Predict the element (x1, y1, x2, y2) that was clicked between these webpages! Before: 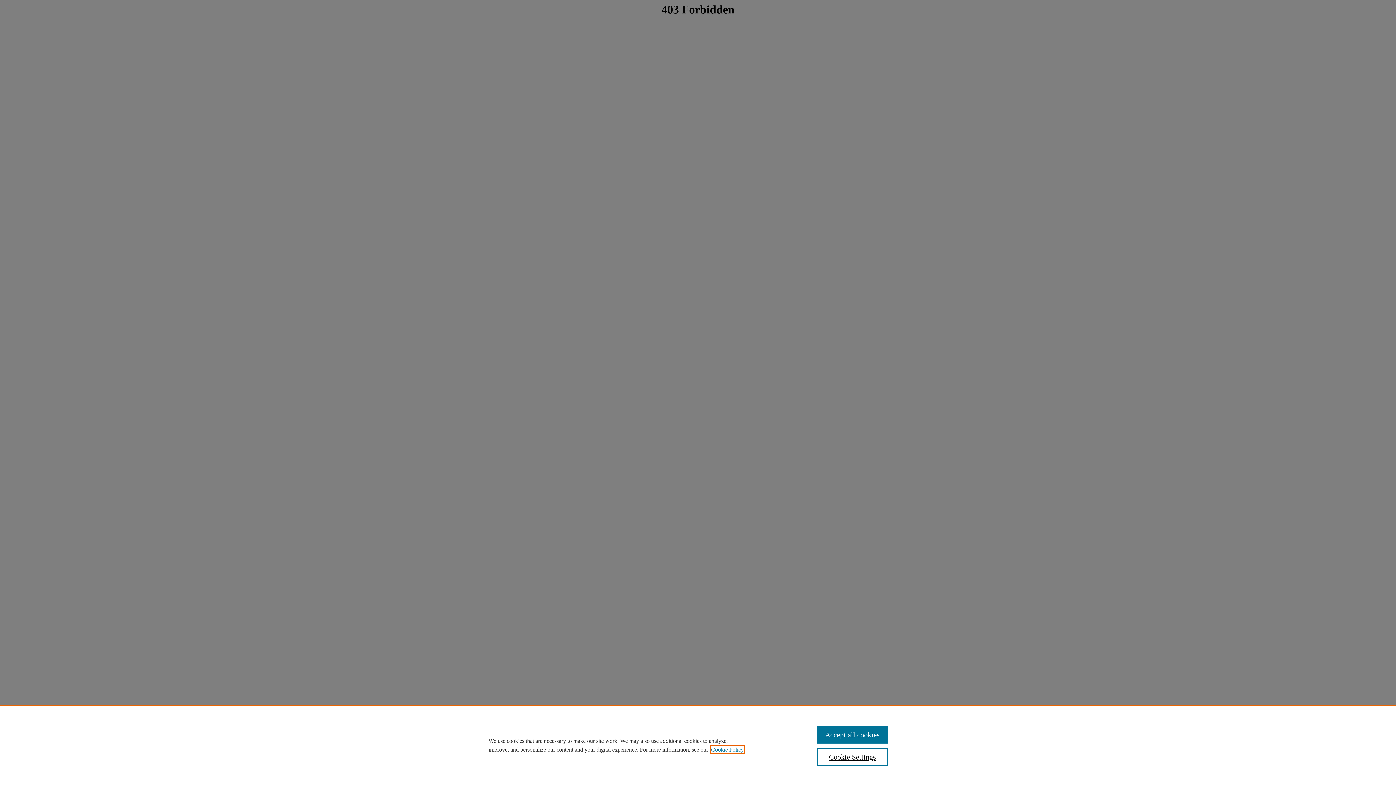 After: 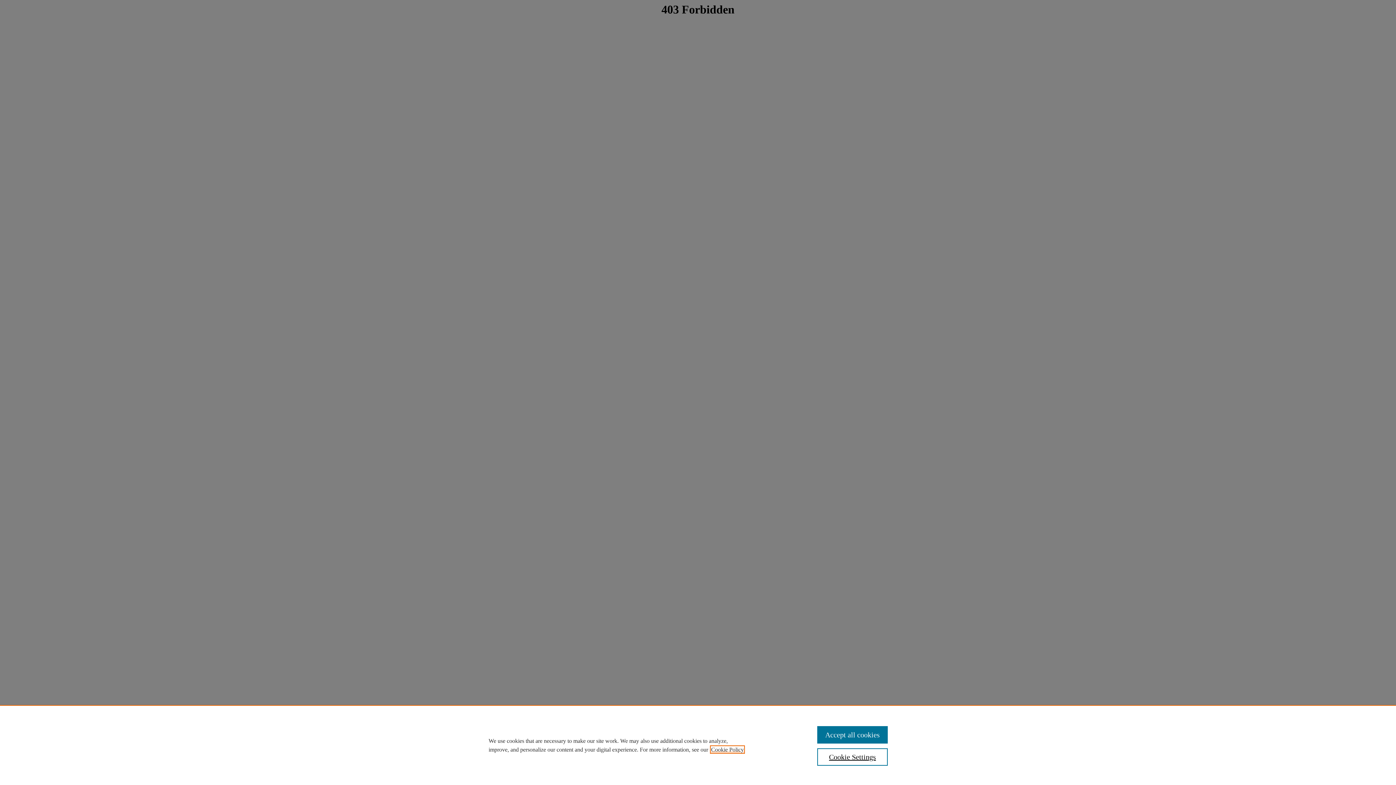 Action: bbox: (711, 746, 744, 753) label: , opens in a new tab